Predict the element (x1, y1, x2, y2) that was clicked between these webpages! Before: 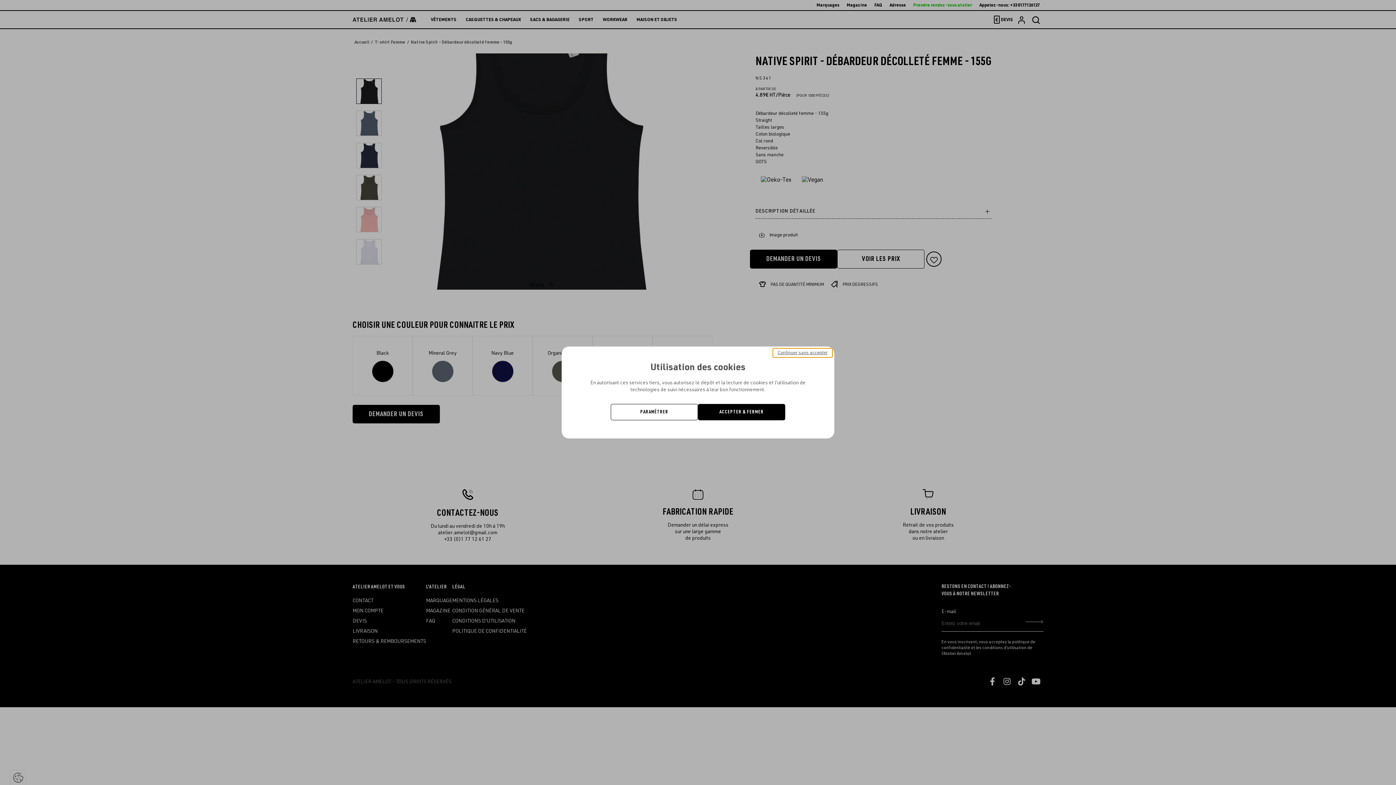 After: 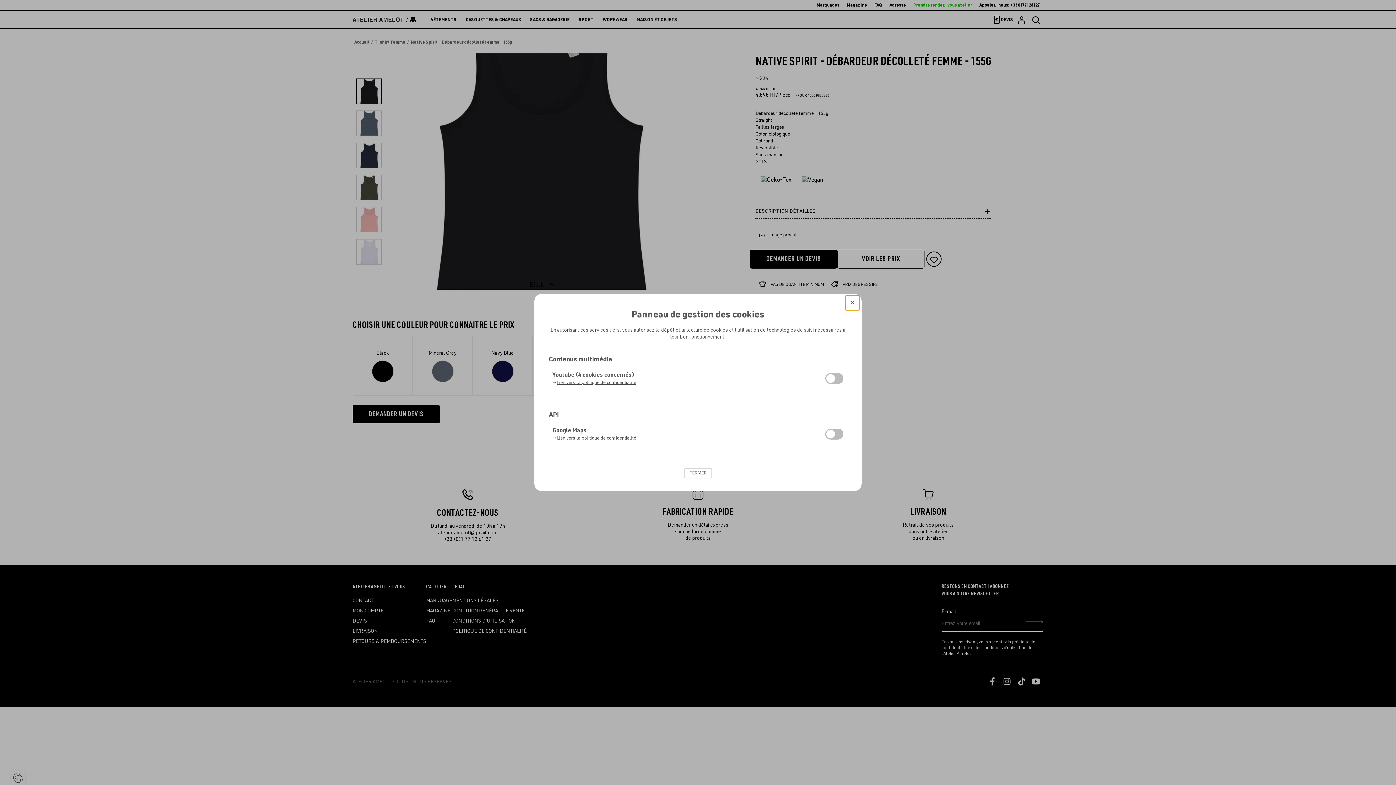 Action: bbox: (610, 404, 698, 420) label: PARAMÉTRER